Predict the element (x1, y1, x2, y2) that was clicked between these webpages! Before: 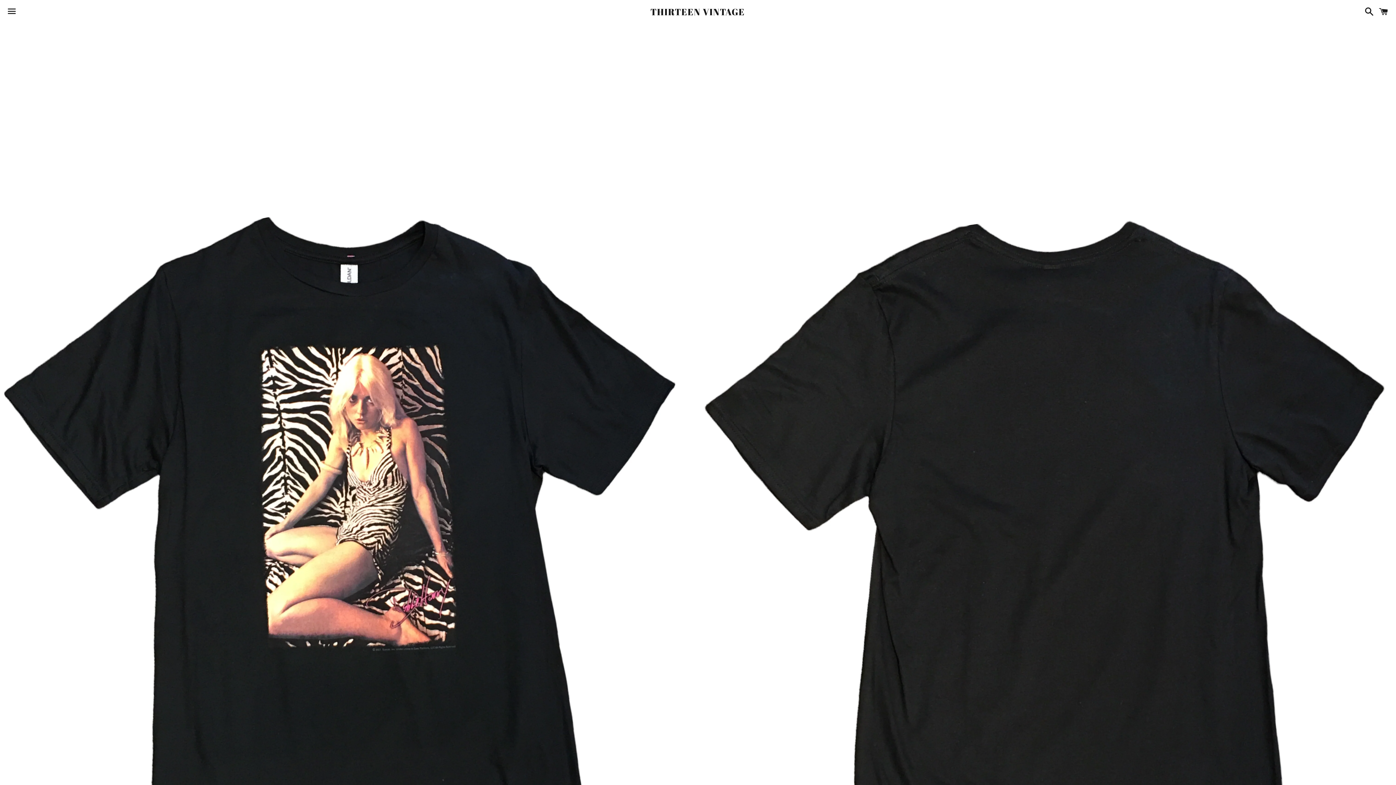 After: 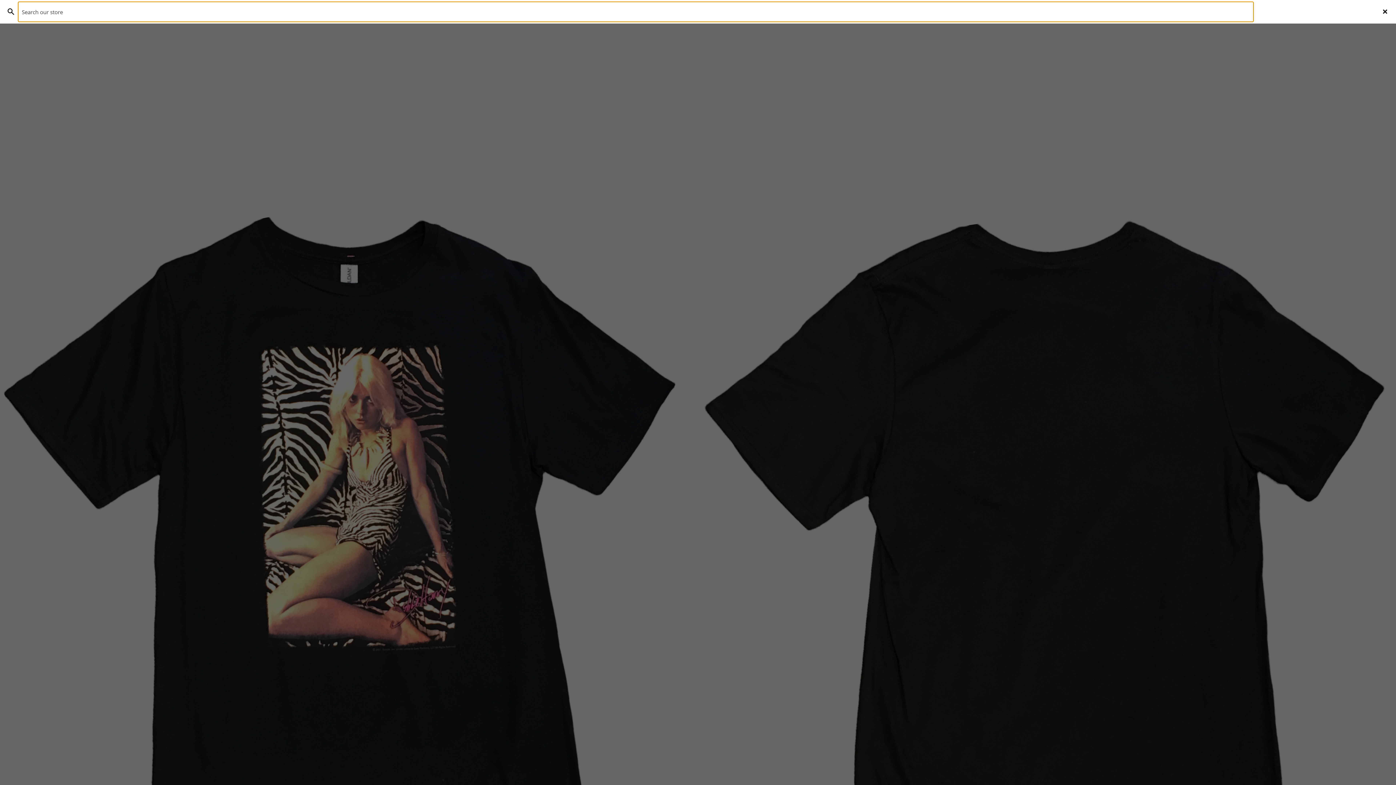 Action: label: Search bbox: (1361, 0, 1374, 22)